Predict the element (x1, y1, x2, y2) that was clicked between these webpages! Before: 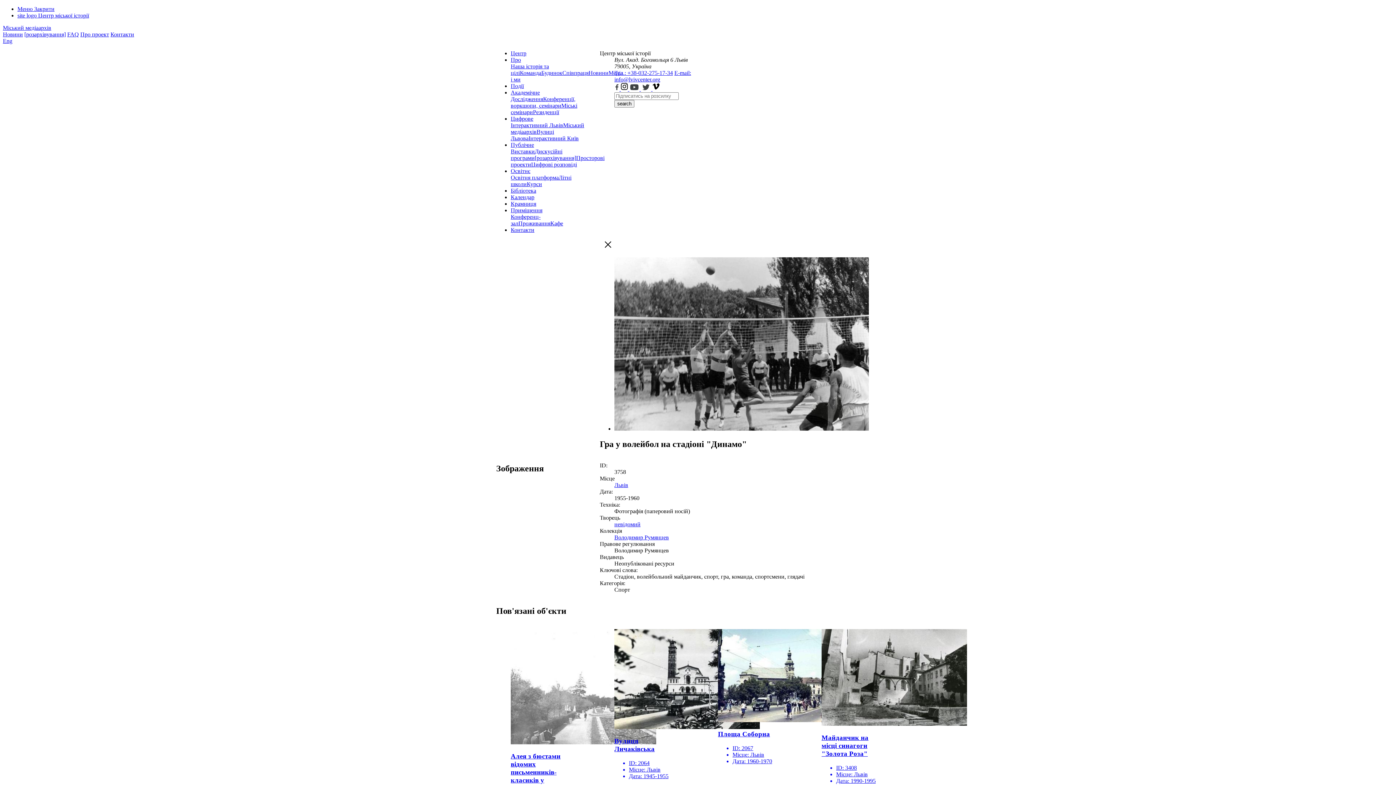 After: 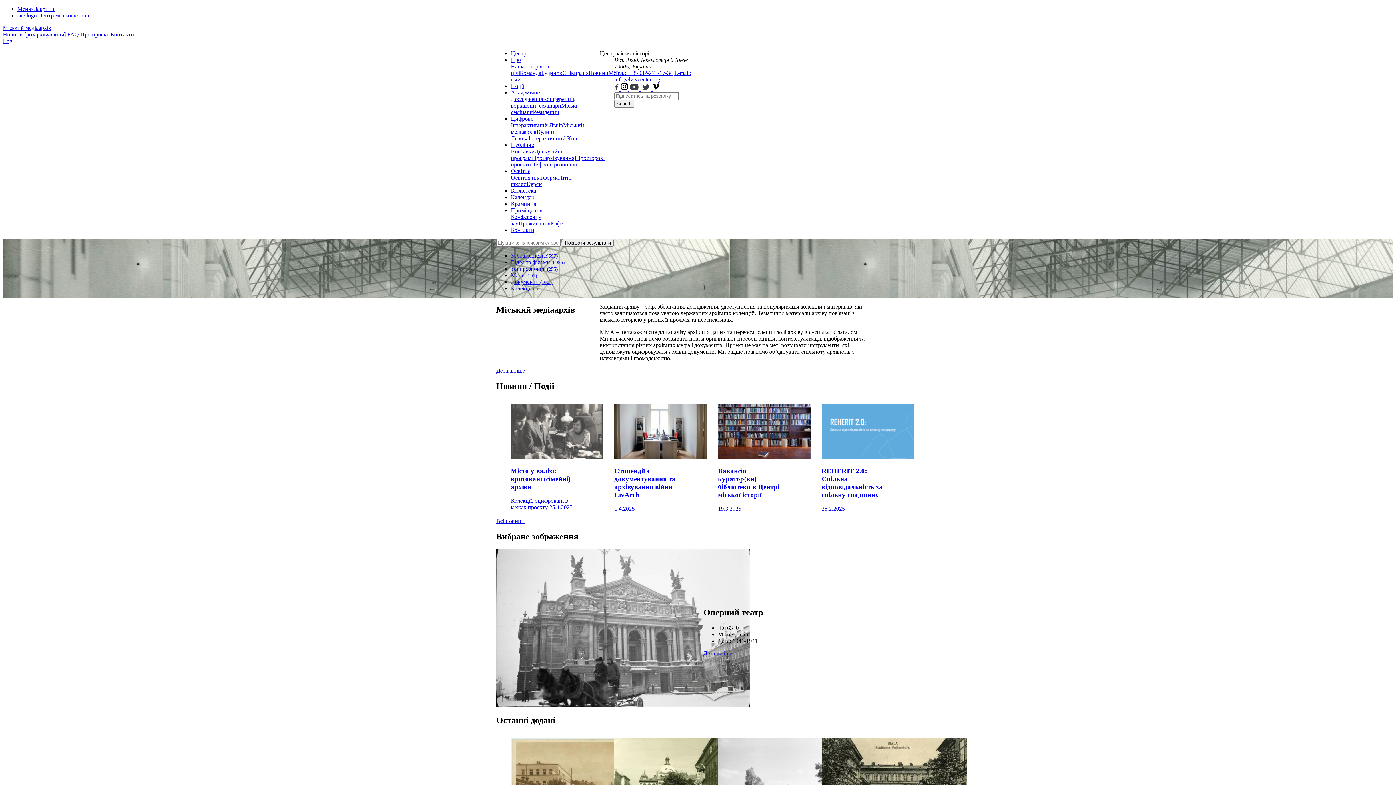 Action: label: Міський медіаархів bbox: (2, 24, 51, 30)